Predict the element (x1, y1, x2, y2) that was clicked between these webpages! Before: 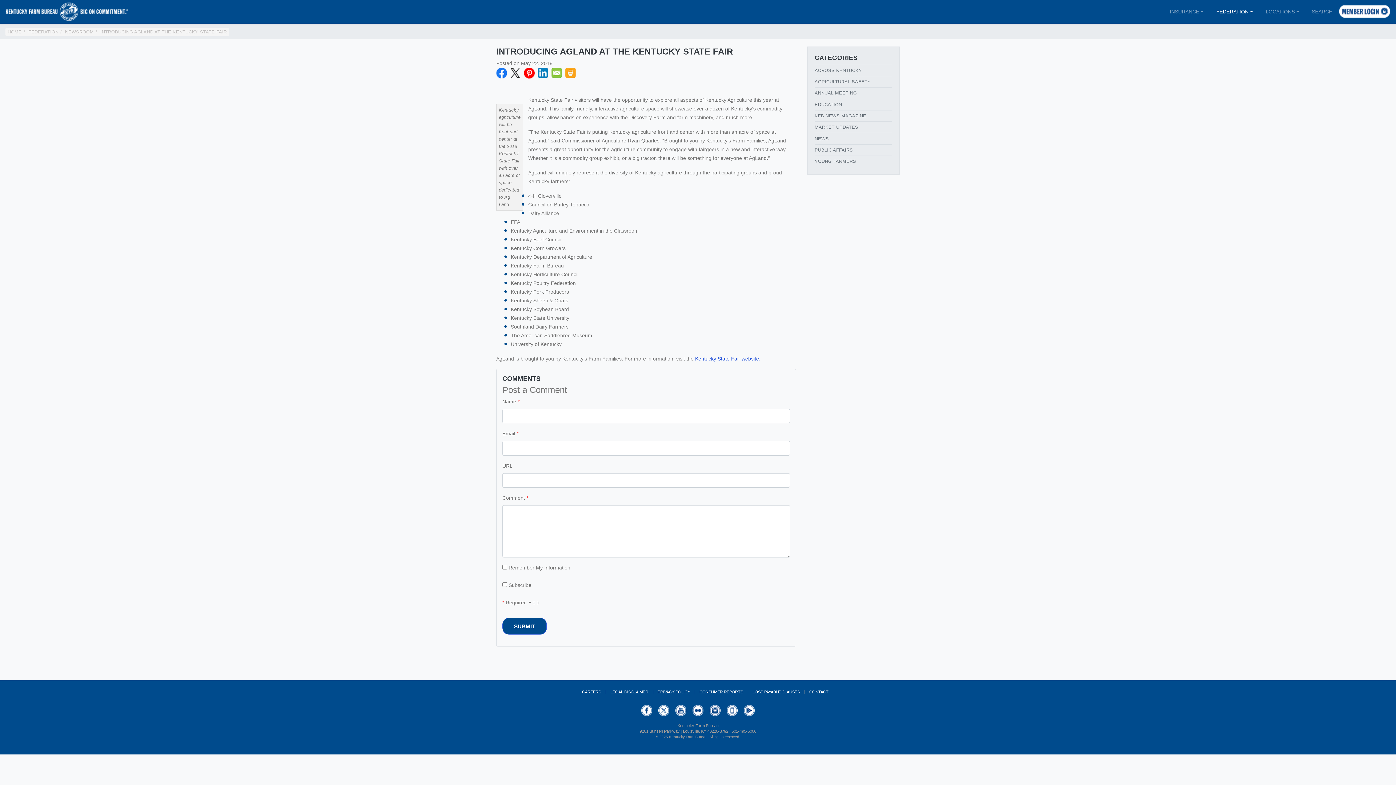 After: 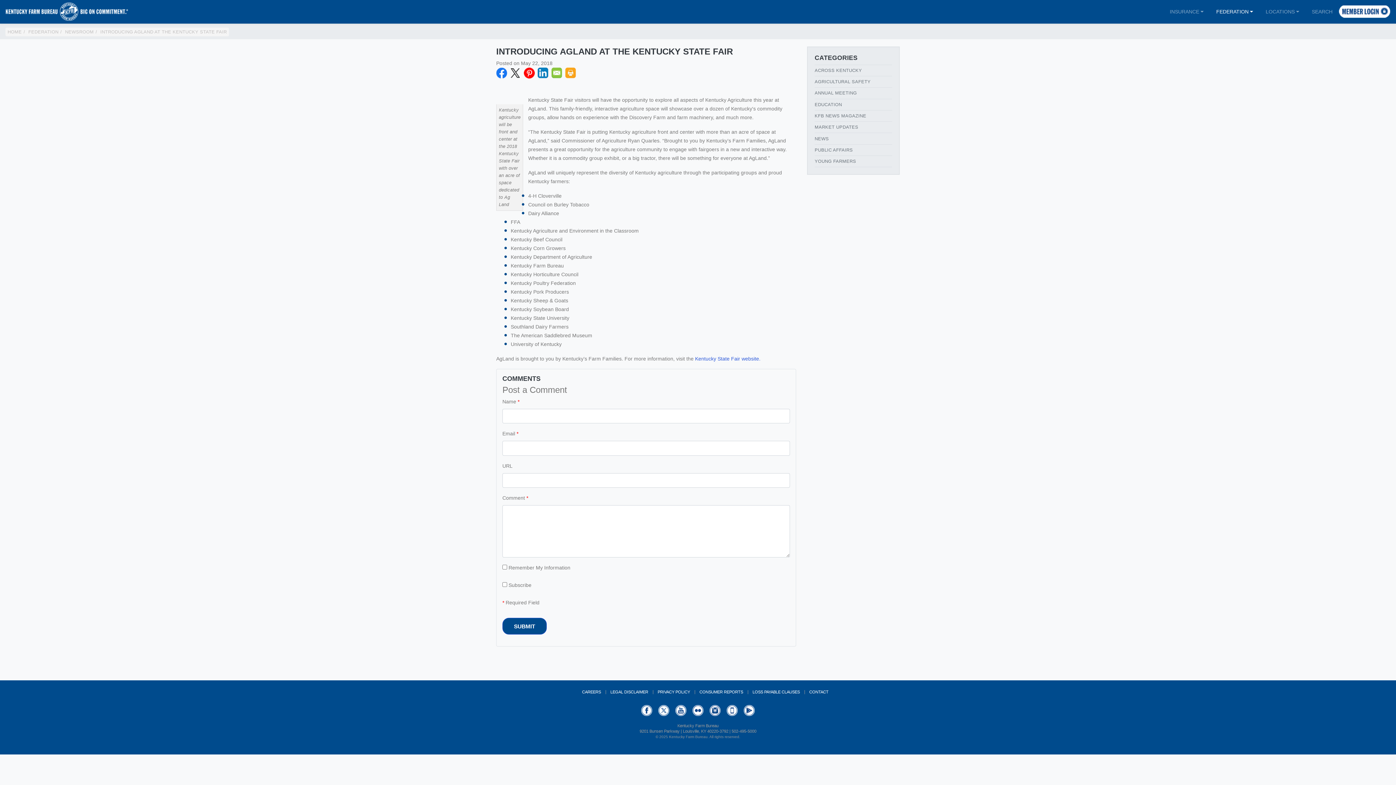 Action: bbox: (658, 705, 669, 716) label: Twitter